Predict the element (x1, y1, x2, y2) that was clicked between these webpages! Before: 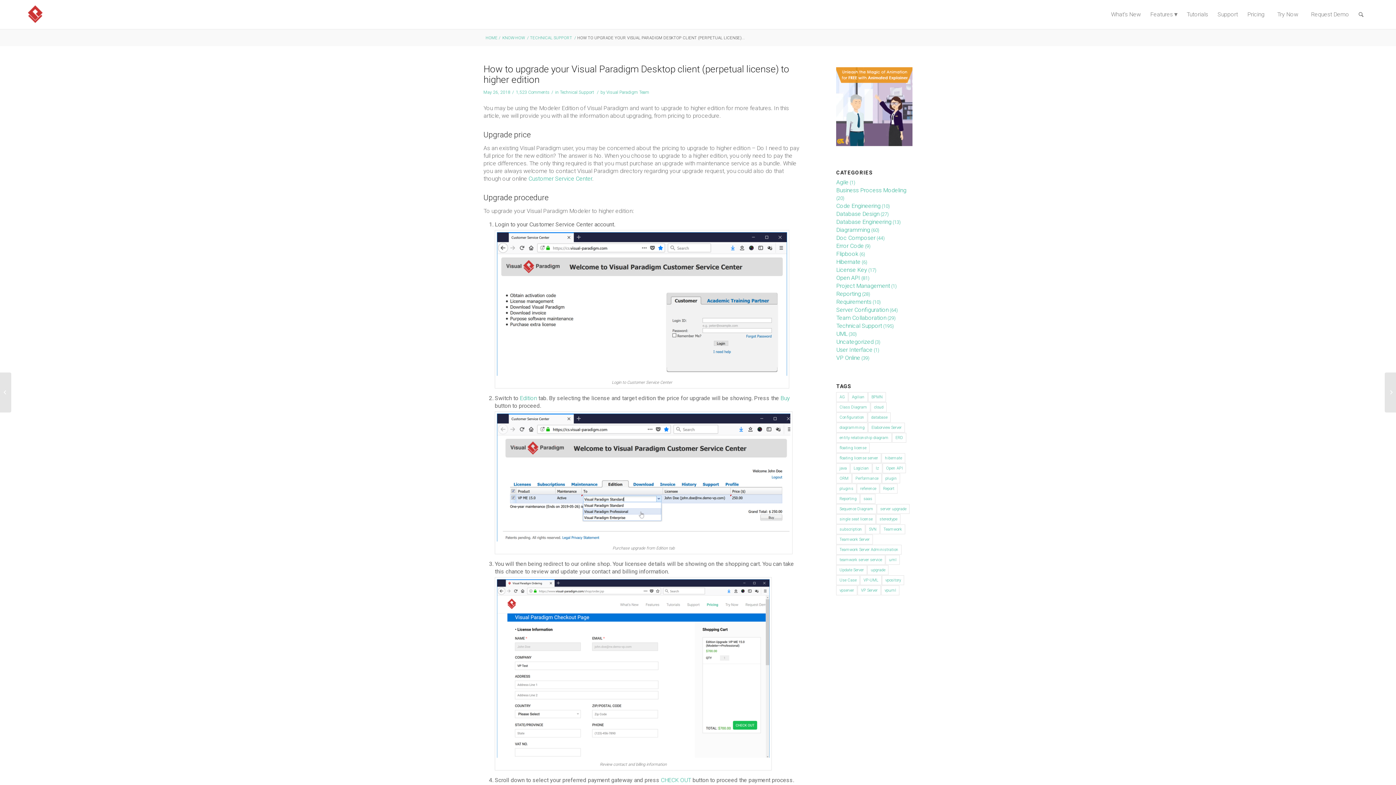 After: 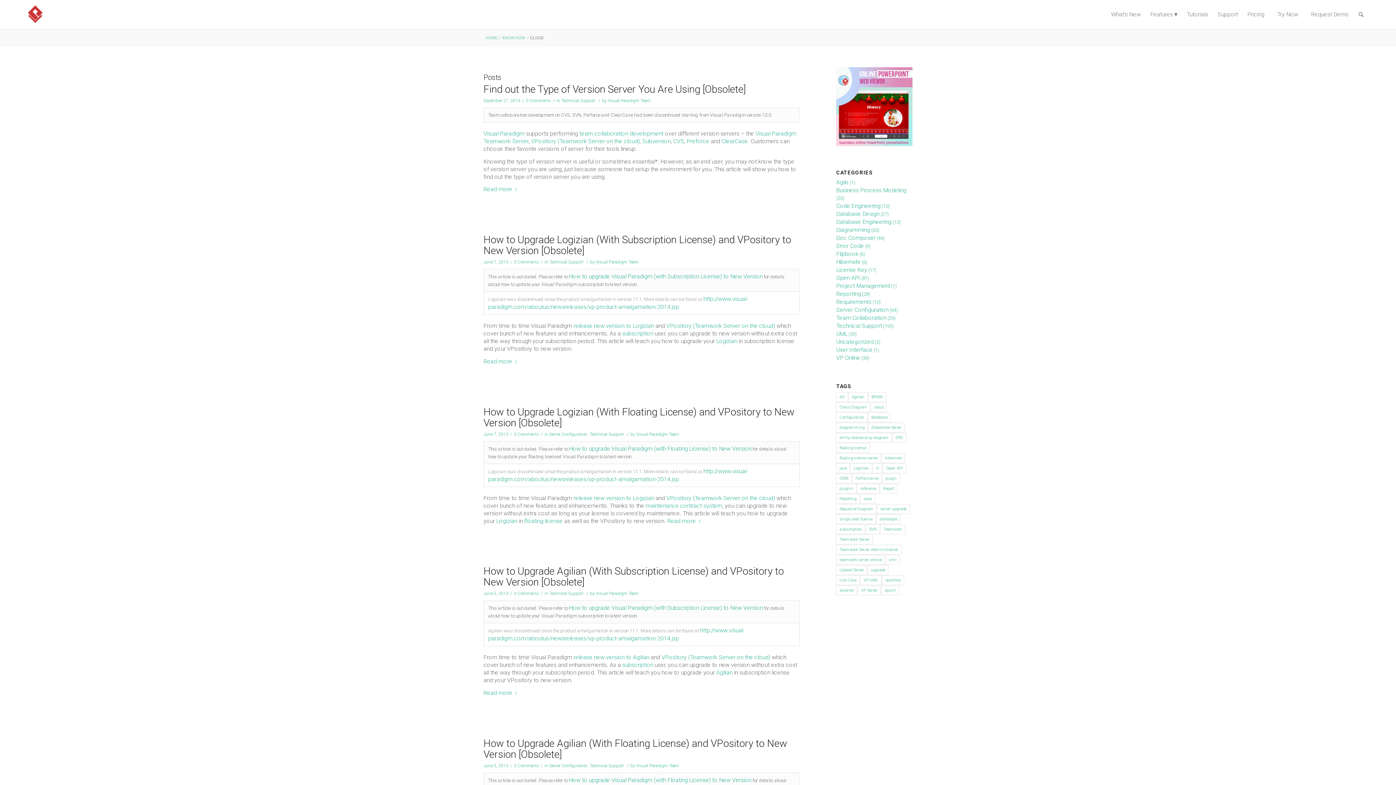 Action: bbox: (871, 402, 887, 412) label: cloud (8 items)